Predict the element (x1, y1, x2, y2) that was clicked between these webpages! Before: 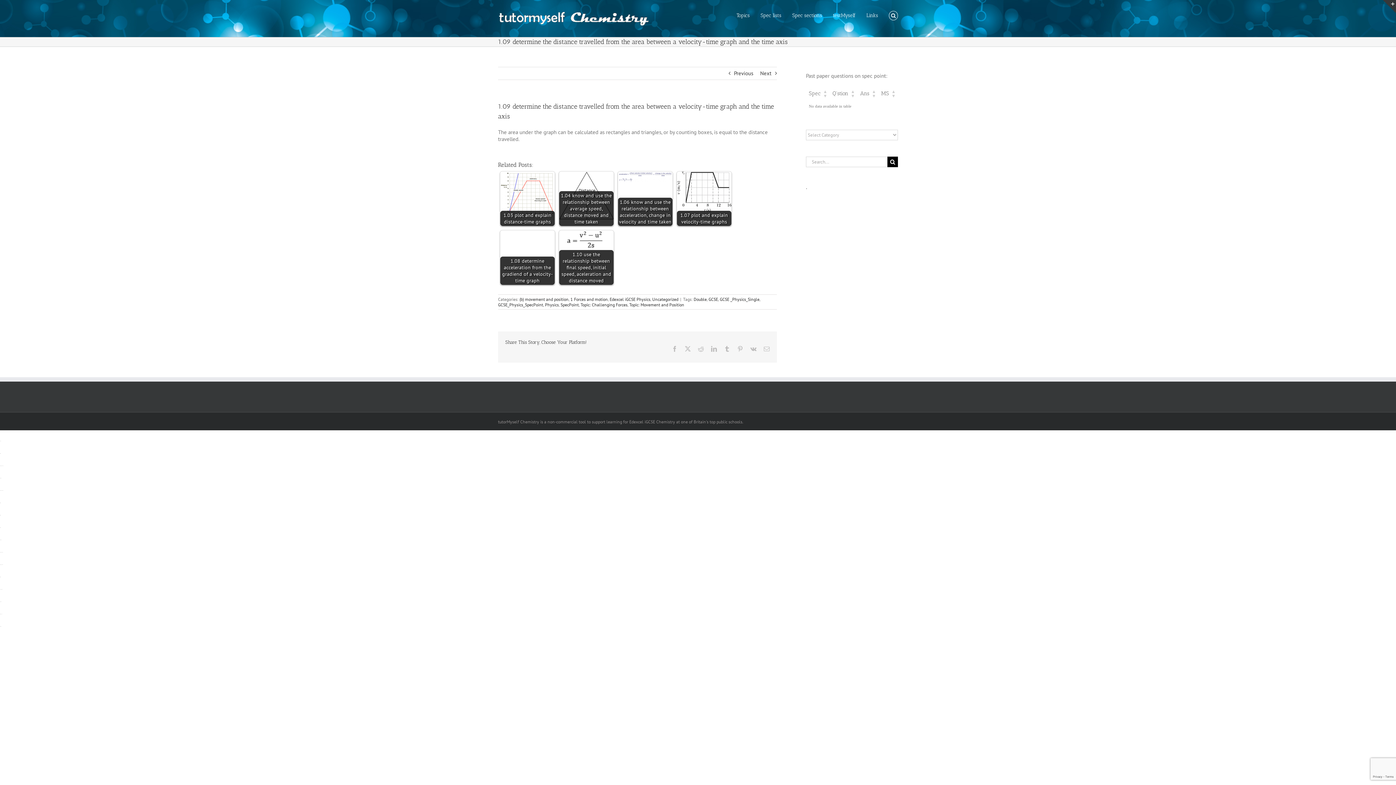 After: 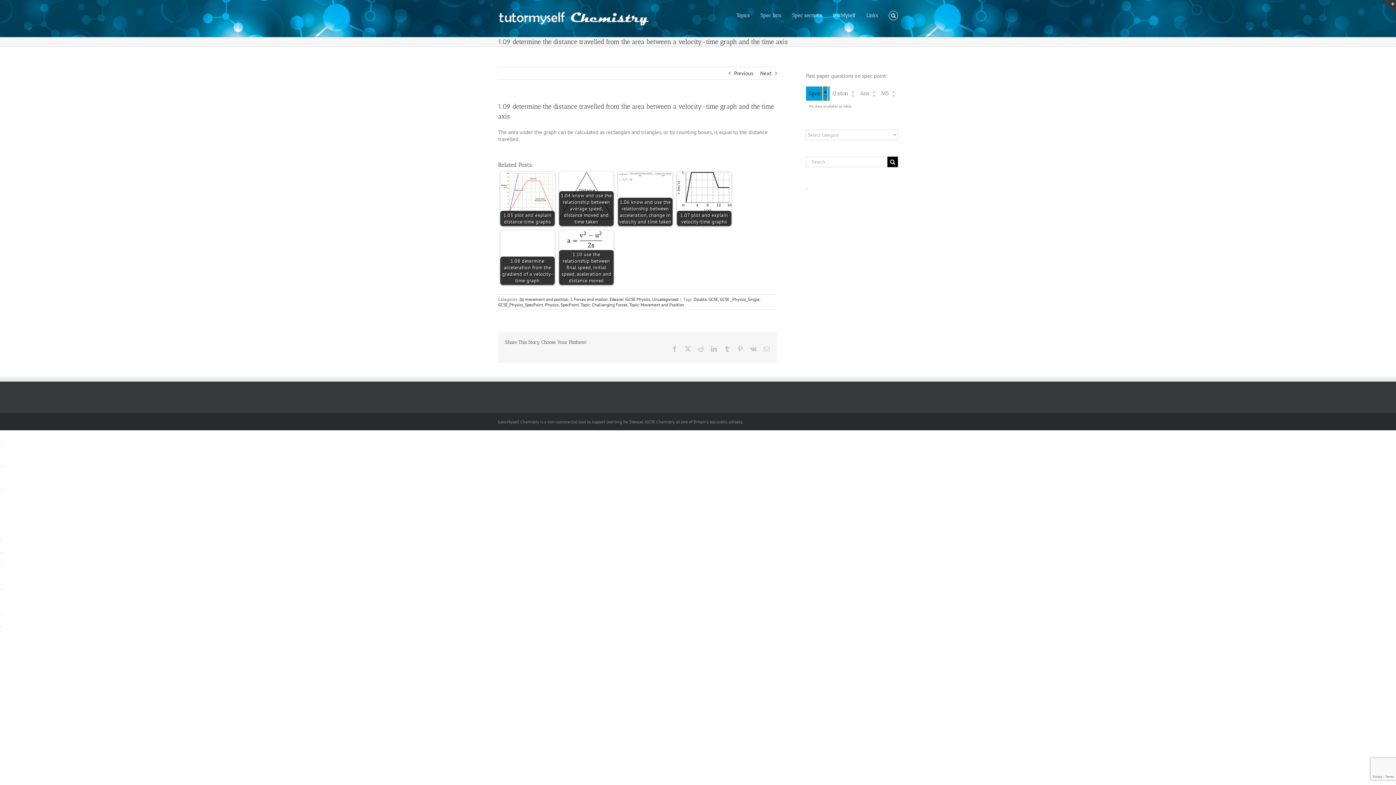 Action: label: Spec: Activate to sort bbox: (823, 86, 827, 100)